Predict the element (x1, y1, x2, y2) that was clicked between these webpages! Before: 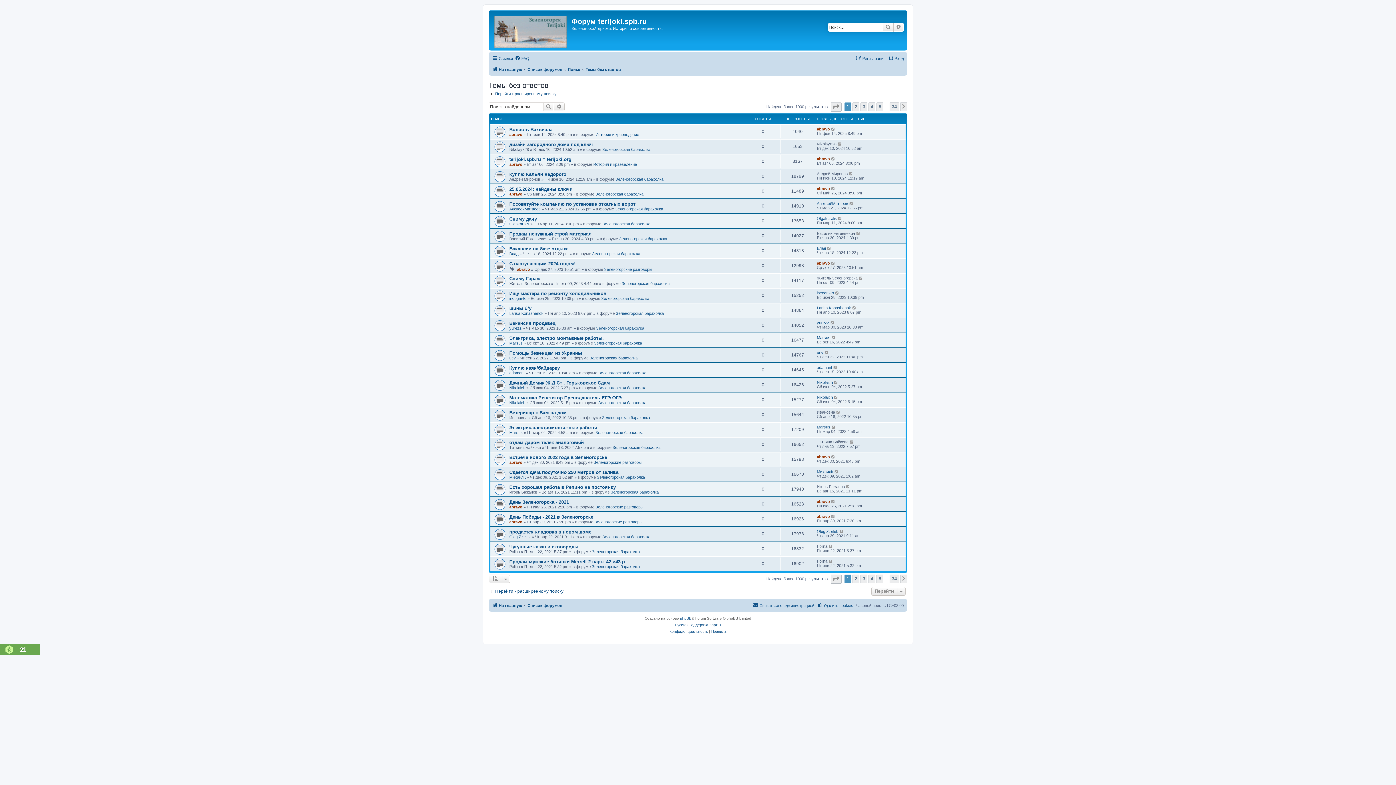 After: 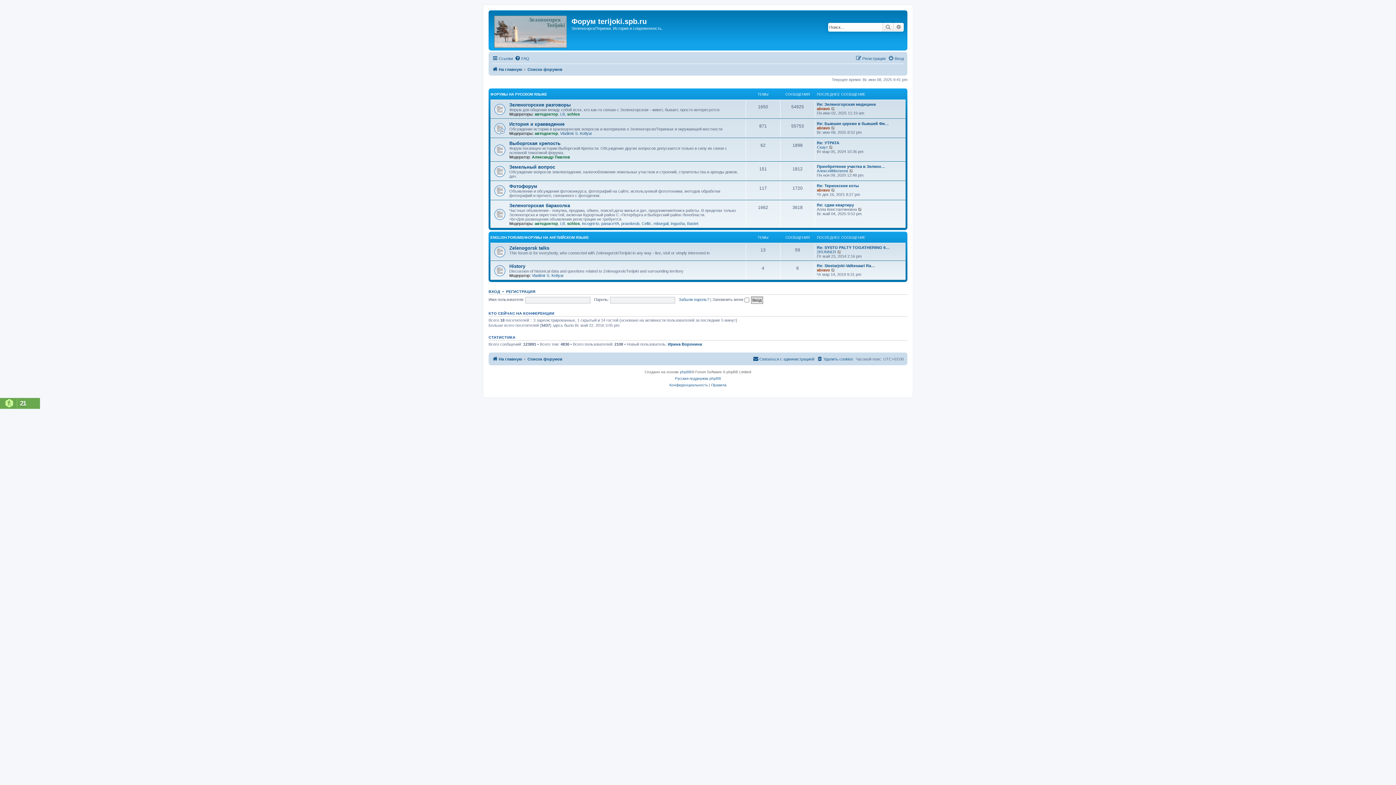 Action: label: Список форумов bbox: (527, 65, 562, 73)